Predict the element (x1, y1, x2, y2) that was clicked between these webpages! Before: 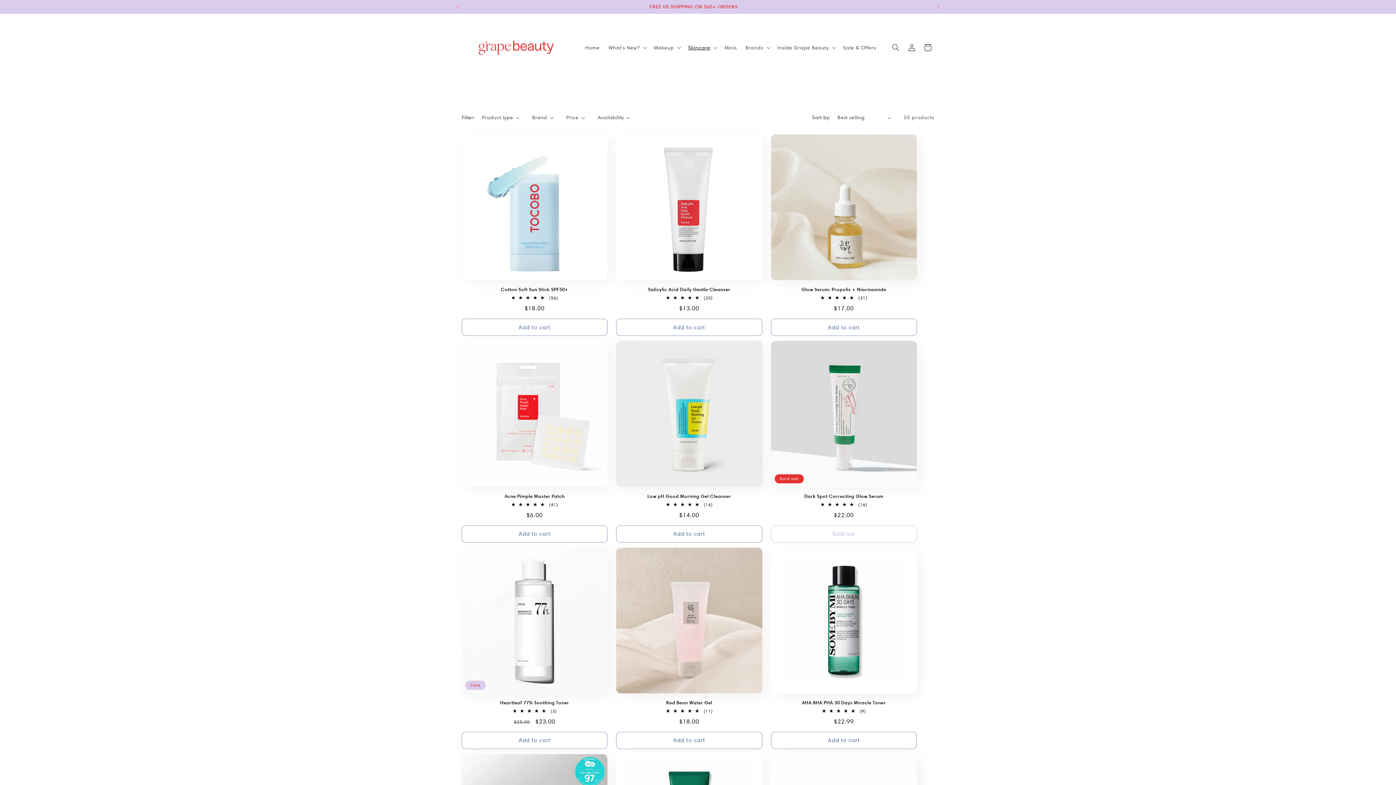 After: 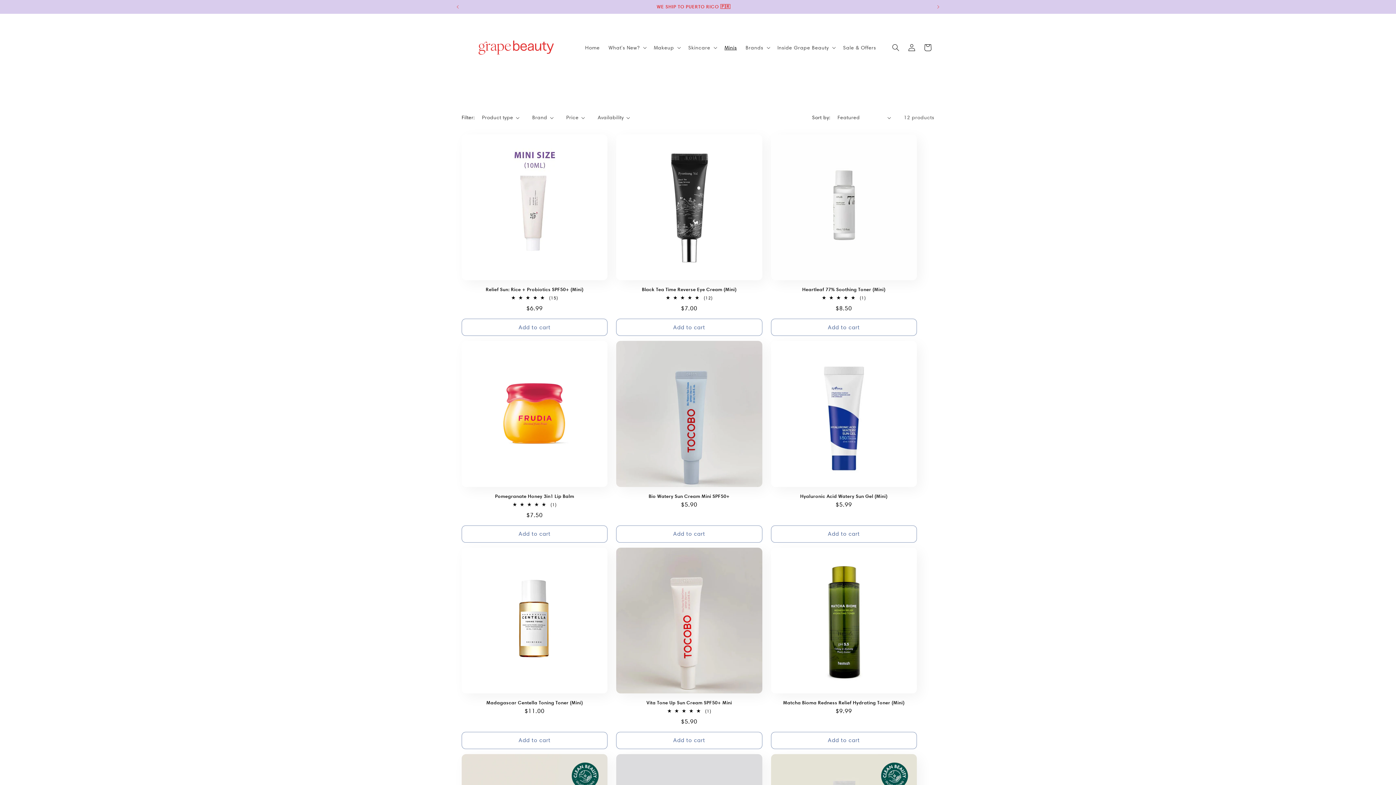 Action: label: Minis bbox: (720, 39, 741, 55)